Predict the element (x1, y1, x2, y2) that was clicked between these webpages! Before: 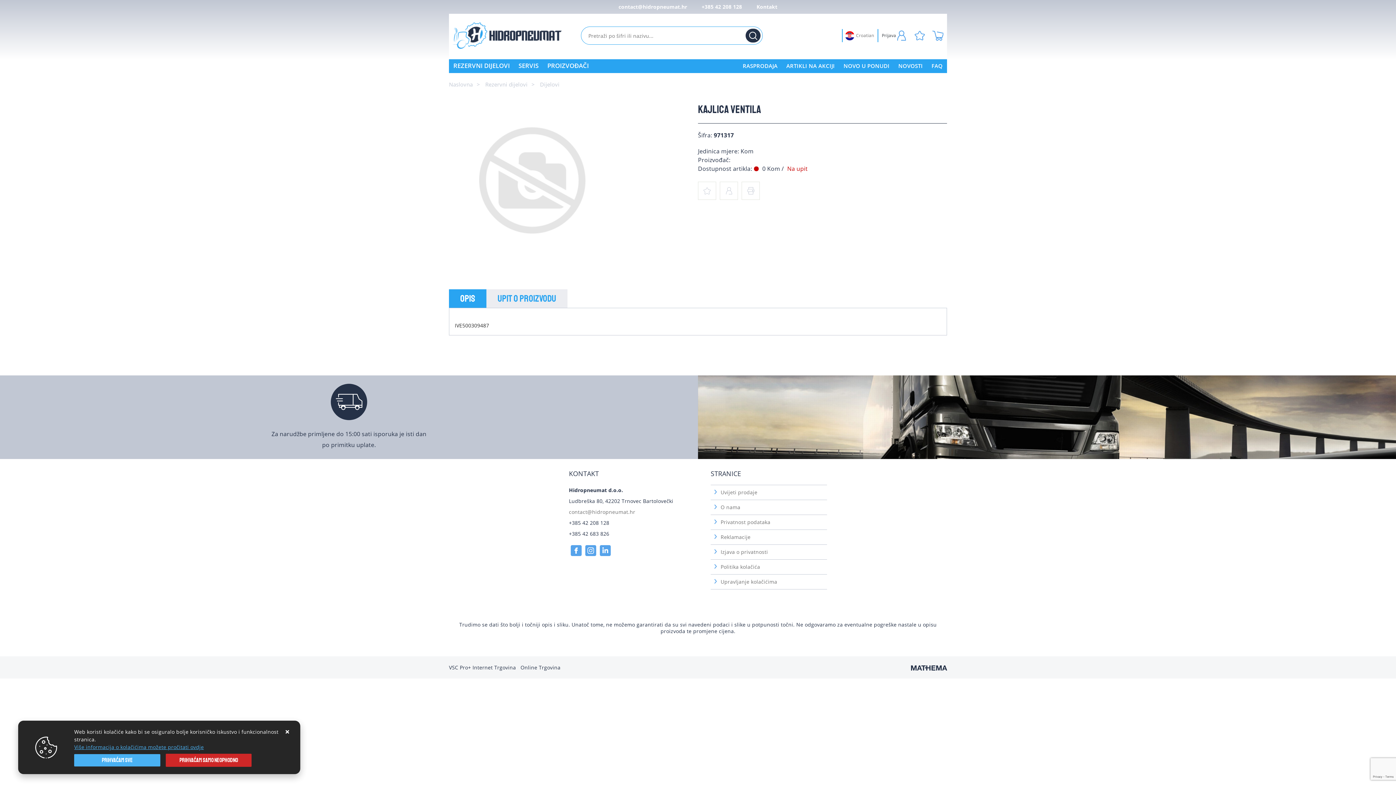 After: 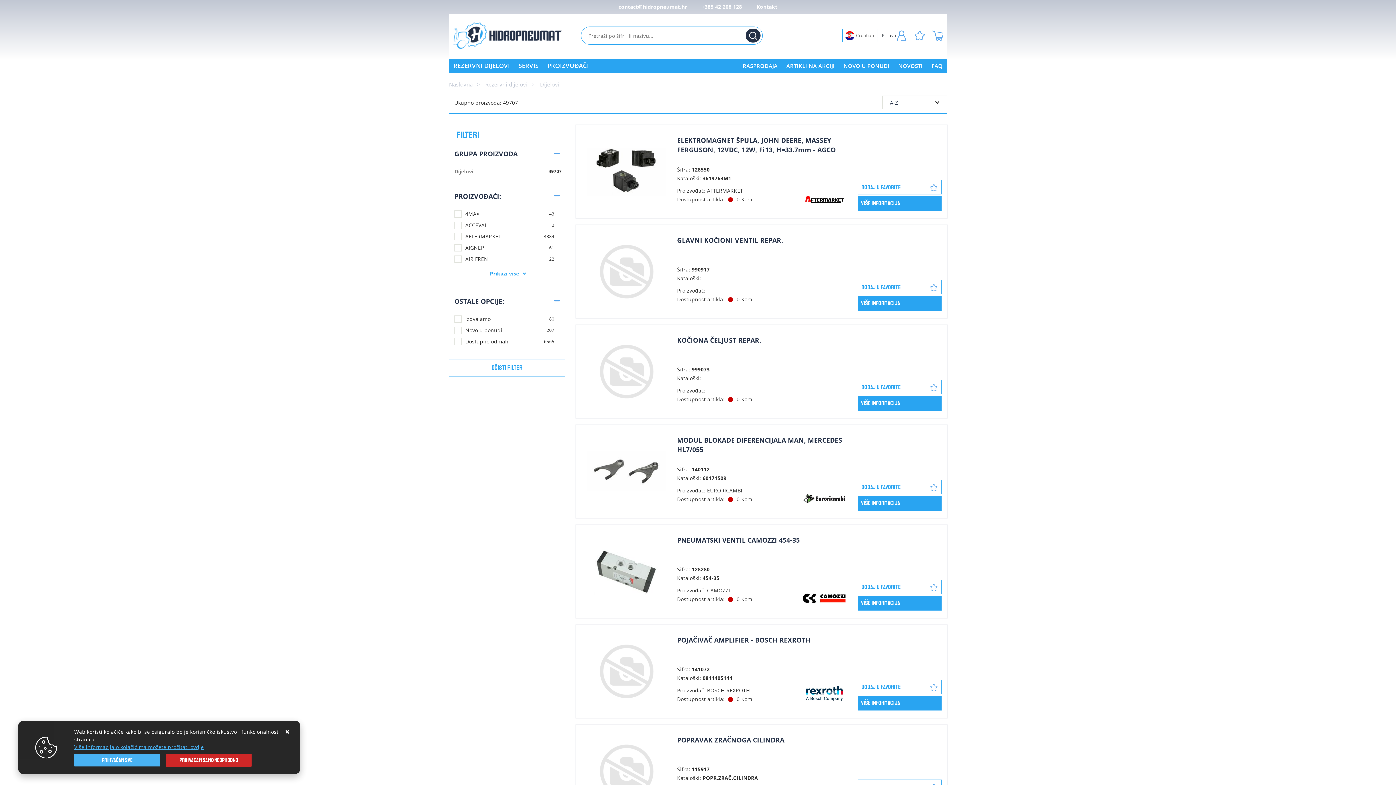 Action: bbox: (540, 80, 566, 88) label: Dijelovi